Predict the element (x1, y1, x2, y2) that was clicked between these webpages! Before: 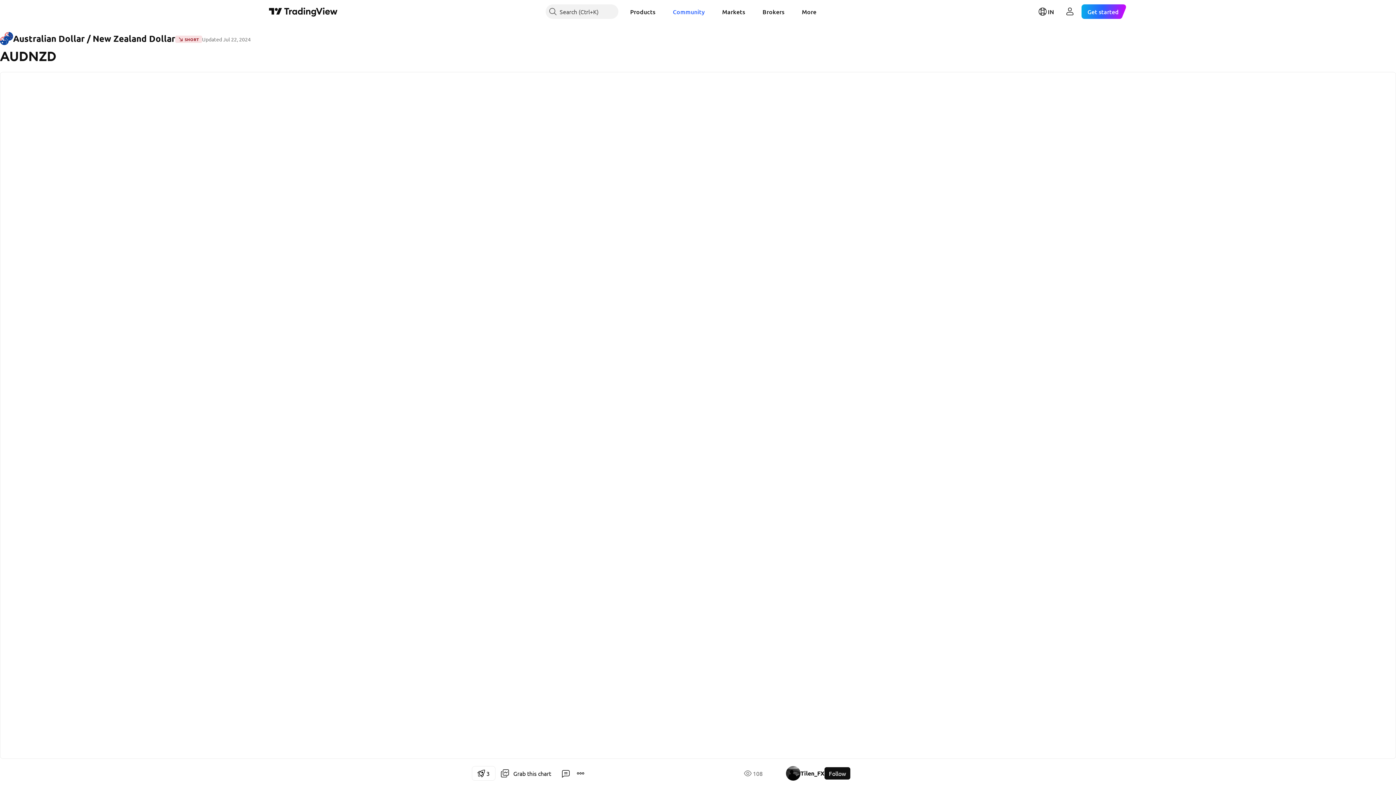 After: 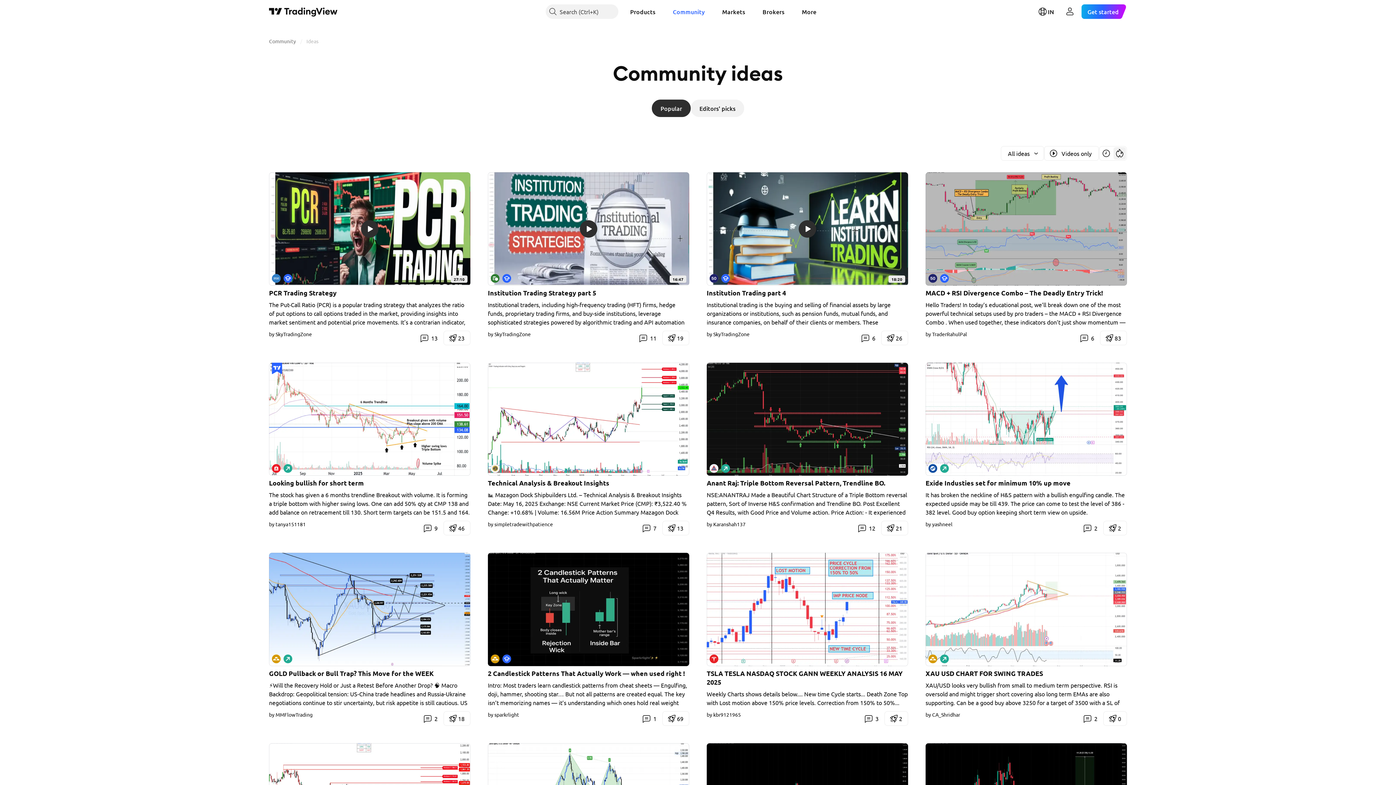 Action: label: Community bbox: (667, 4, 710, 18)